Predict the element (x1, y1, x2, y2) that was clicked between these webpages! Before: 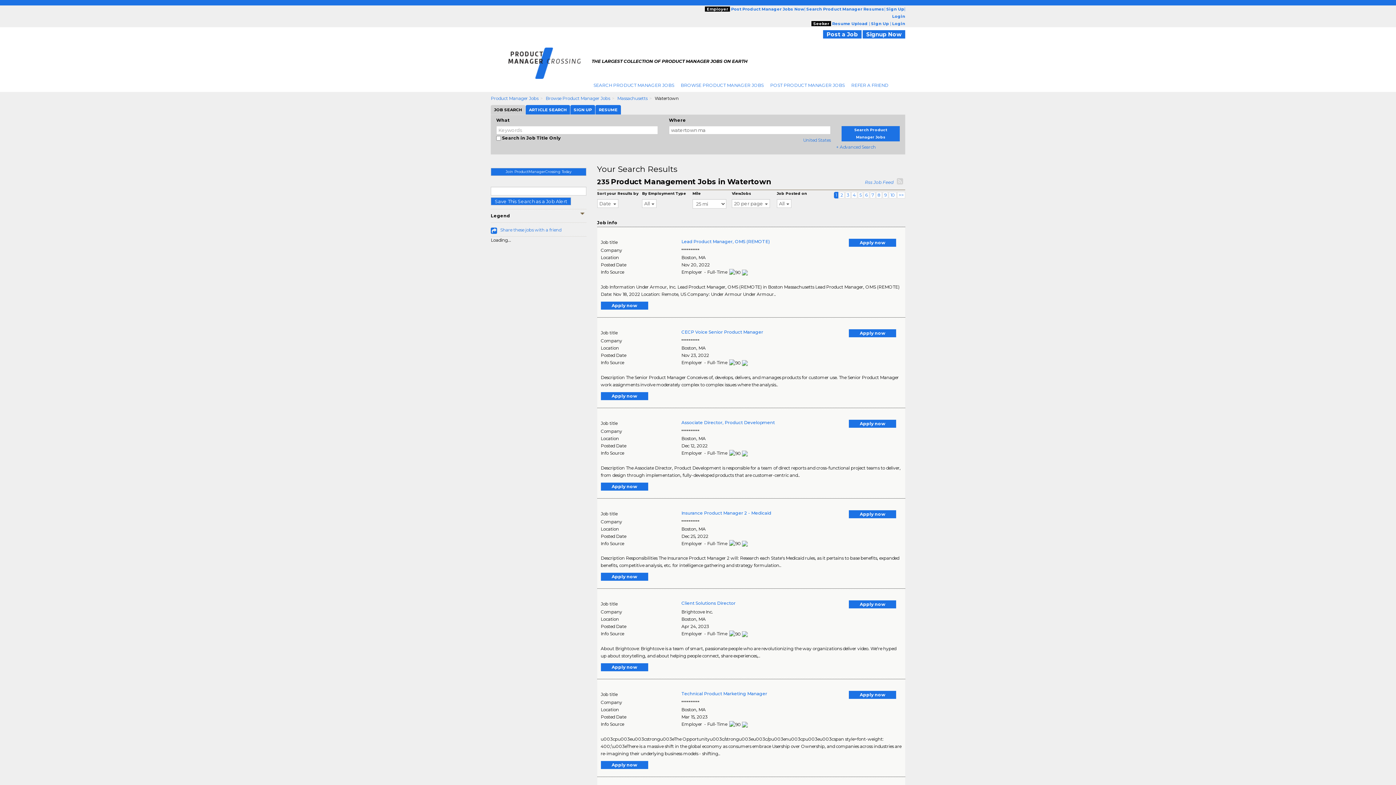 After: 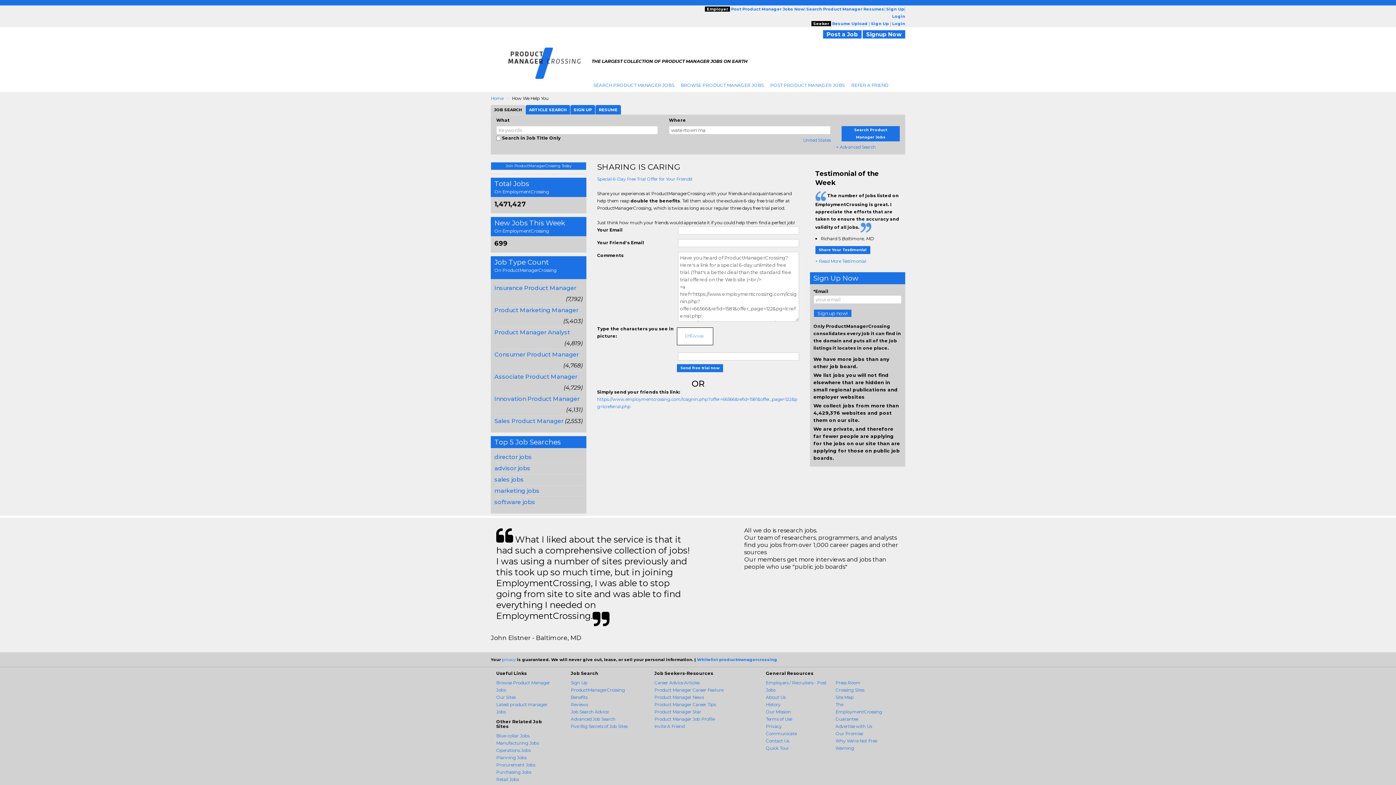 Action: label: REFER A FRIEND bbox: (848, 80, 891, 90)